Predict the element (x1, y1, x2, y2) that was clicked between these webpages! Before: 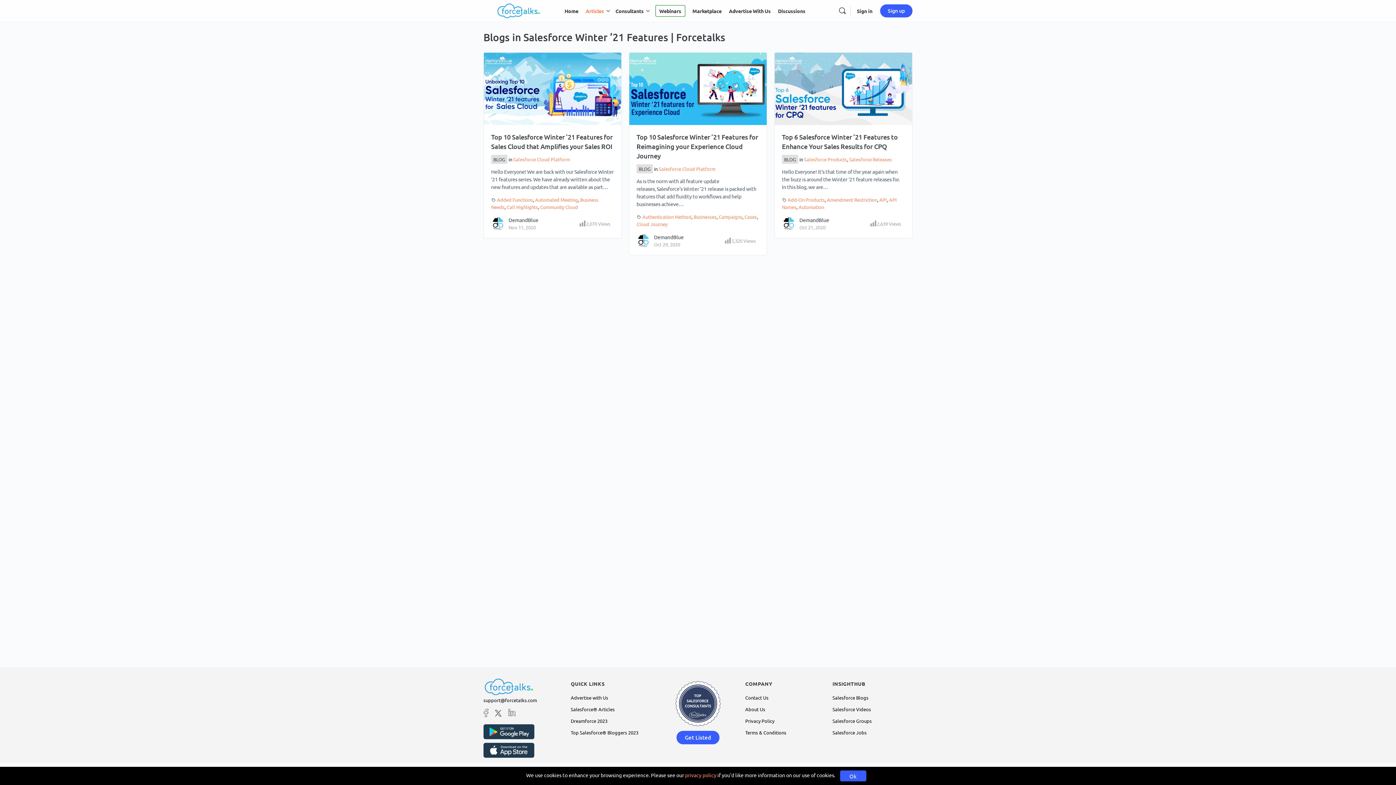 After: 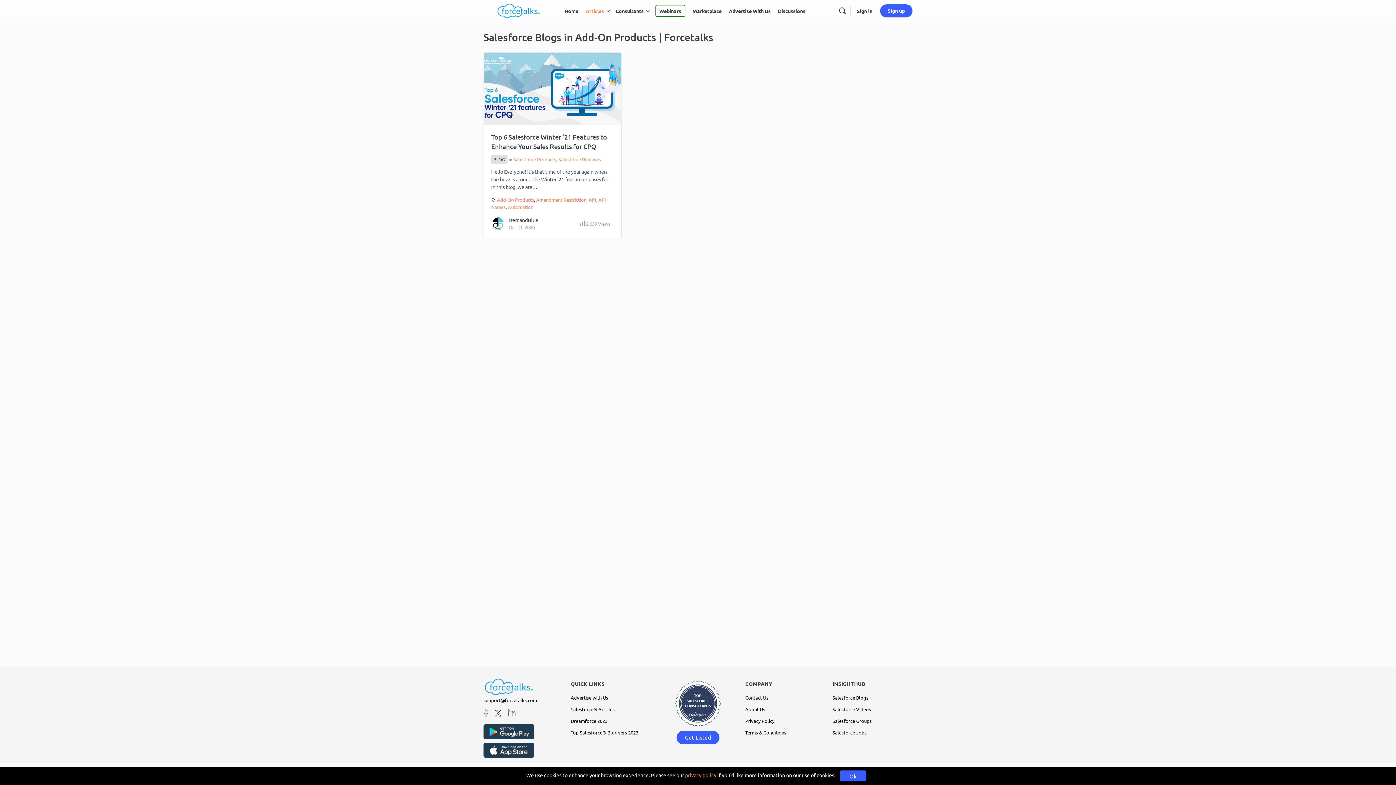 Action: bbox: (787, 196, 825, 202) label: Add-On Products